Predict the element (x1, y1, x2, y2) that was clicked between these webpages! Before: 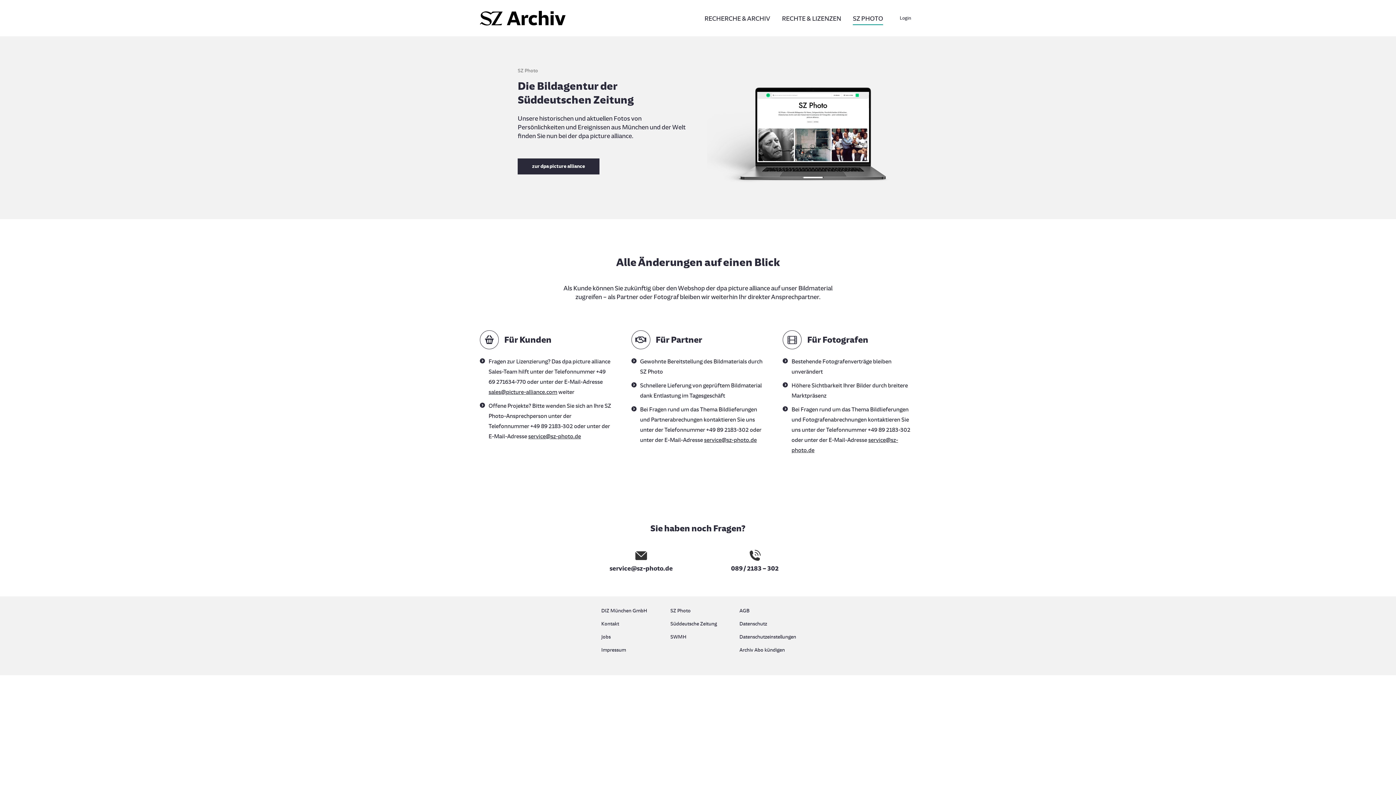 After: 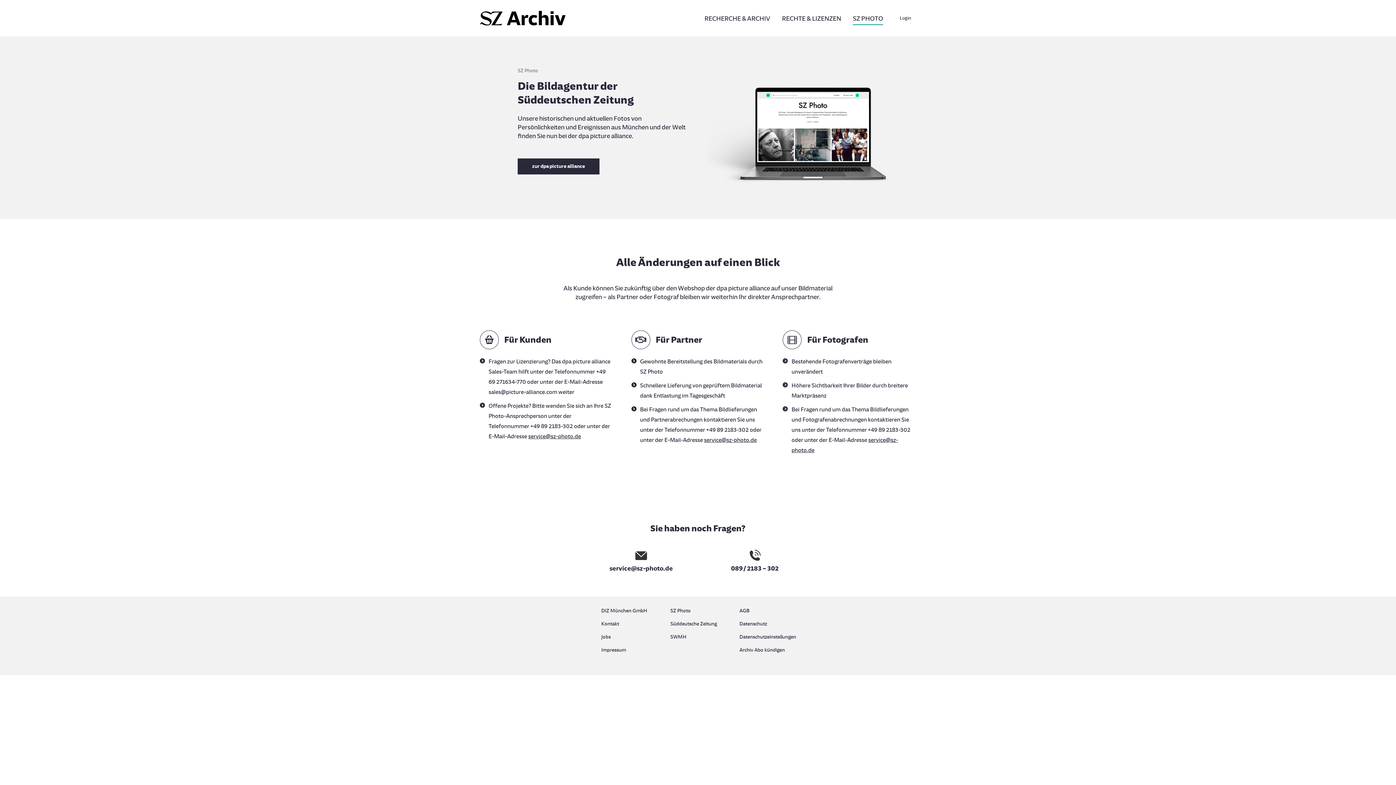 Action: bbox: (488, 388, 557, 395) label: sales@picture-alliance.com